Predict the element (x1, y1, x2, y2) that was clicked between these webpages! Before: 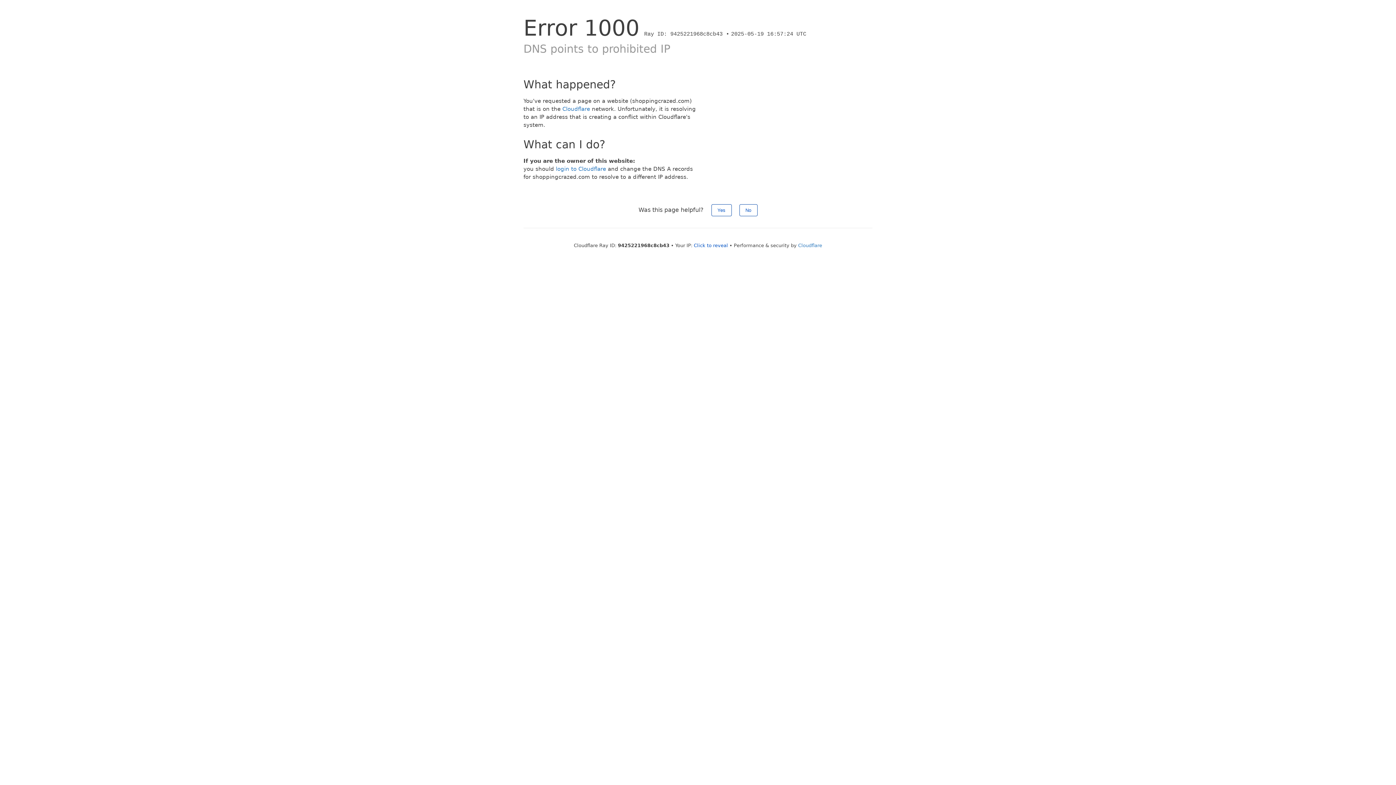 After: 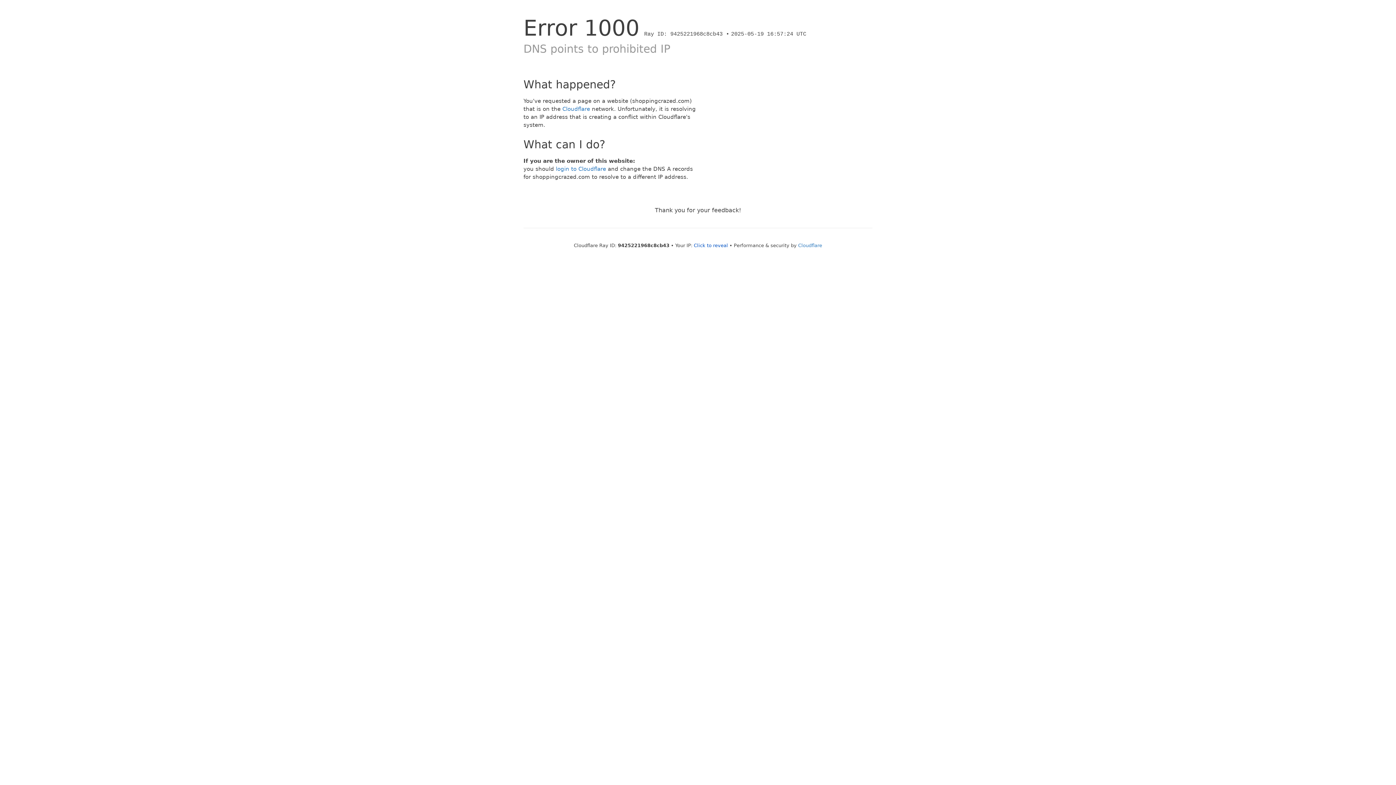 Action: bbox: (711, 204, 731, 216) label: Yes